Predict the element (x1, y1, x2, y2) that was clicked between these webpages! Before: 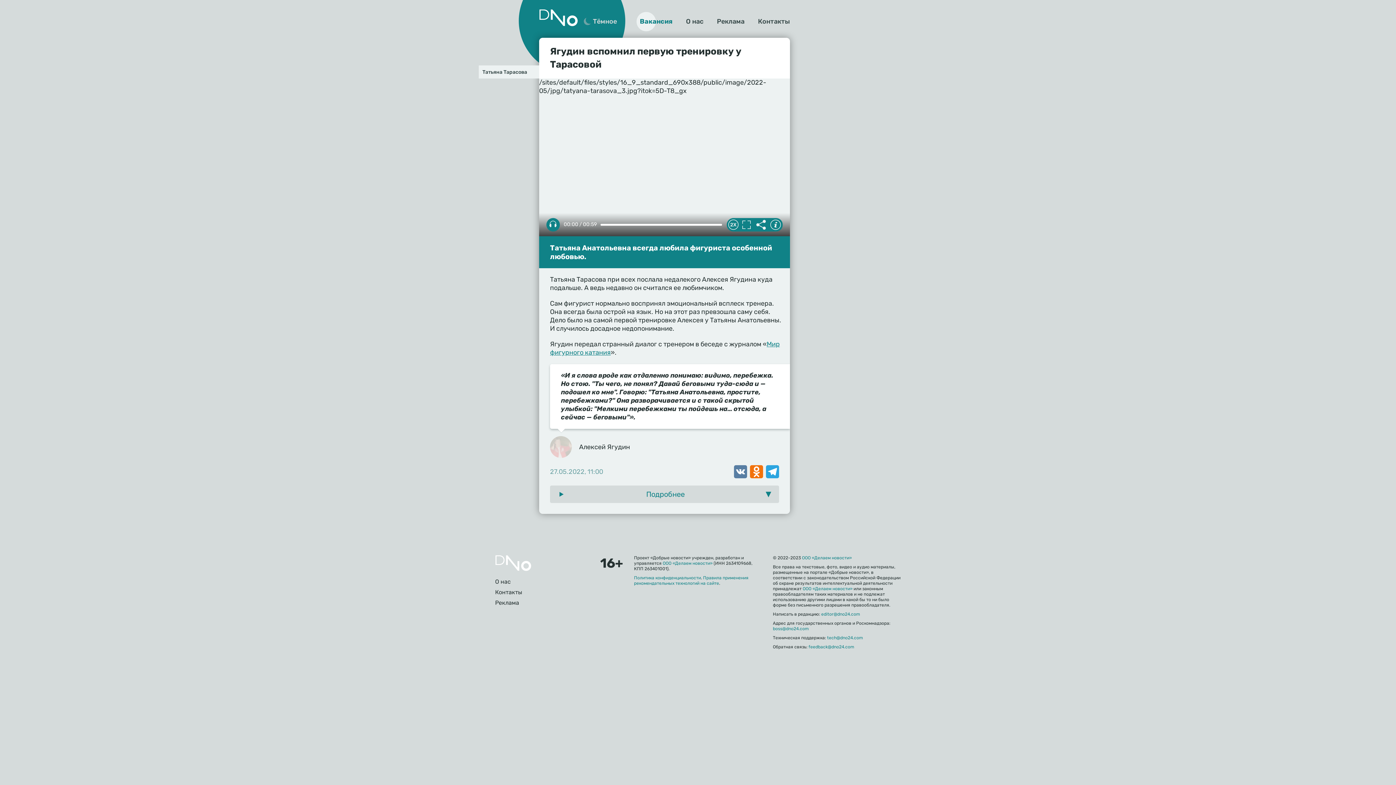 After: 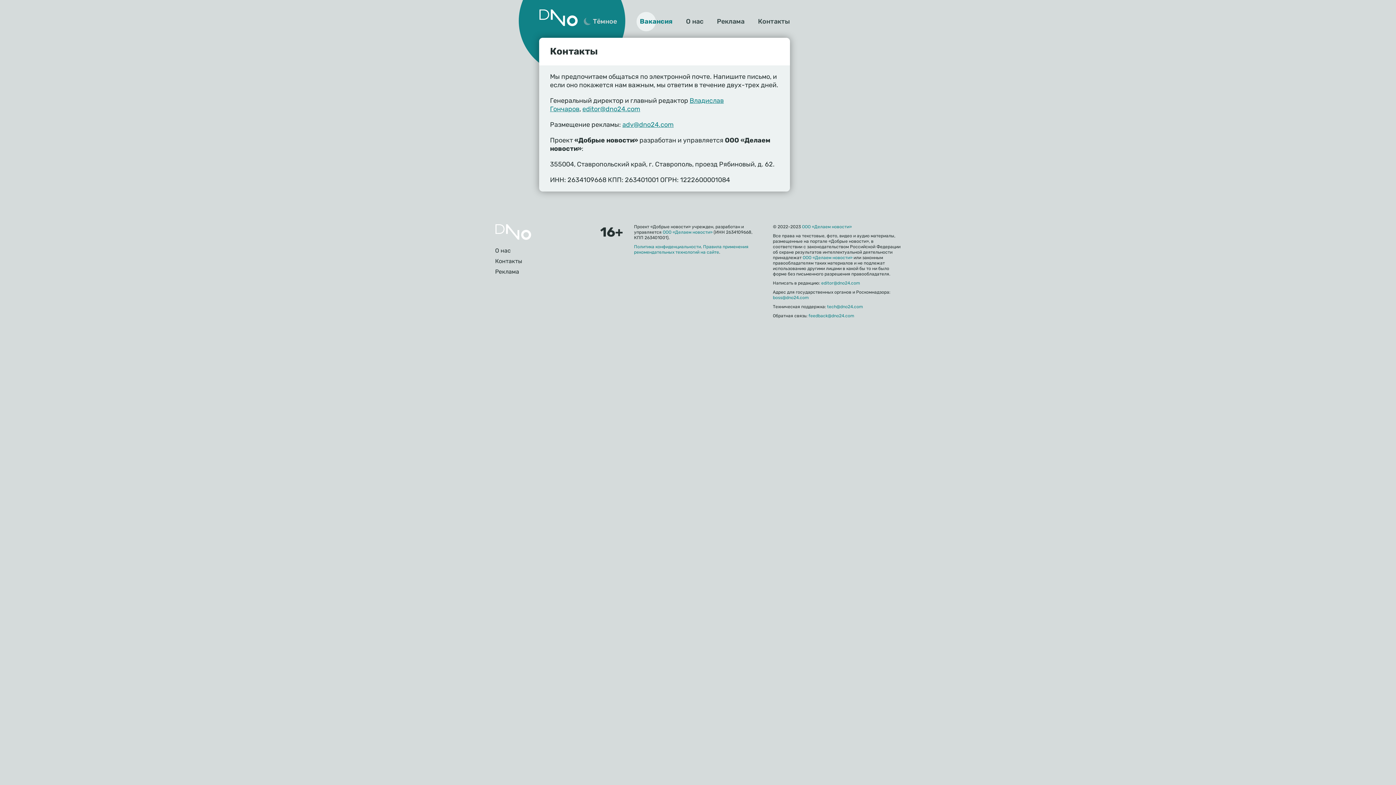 Action: label: Контакты bbox: (758, 10, 790, 31)